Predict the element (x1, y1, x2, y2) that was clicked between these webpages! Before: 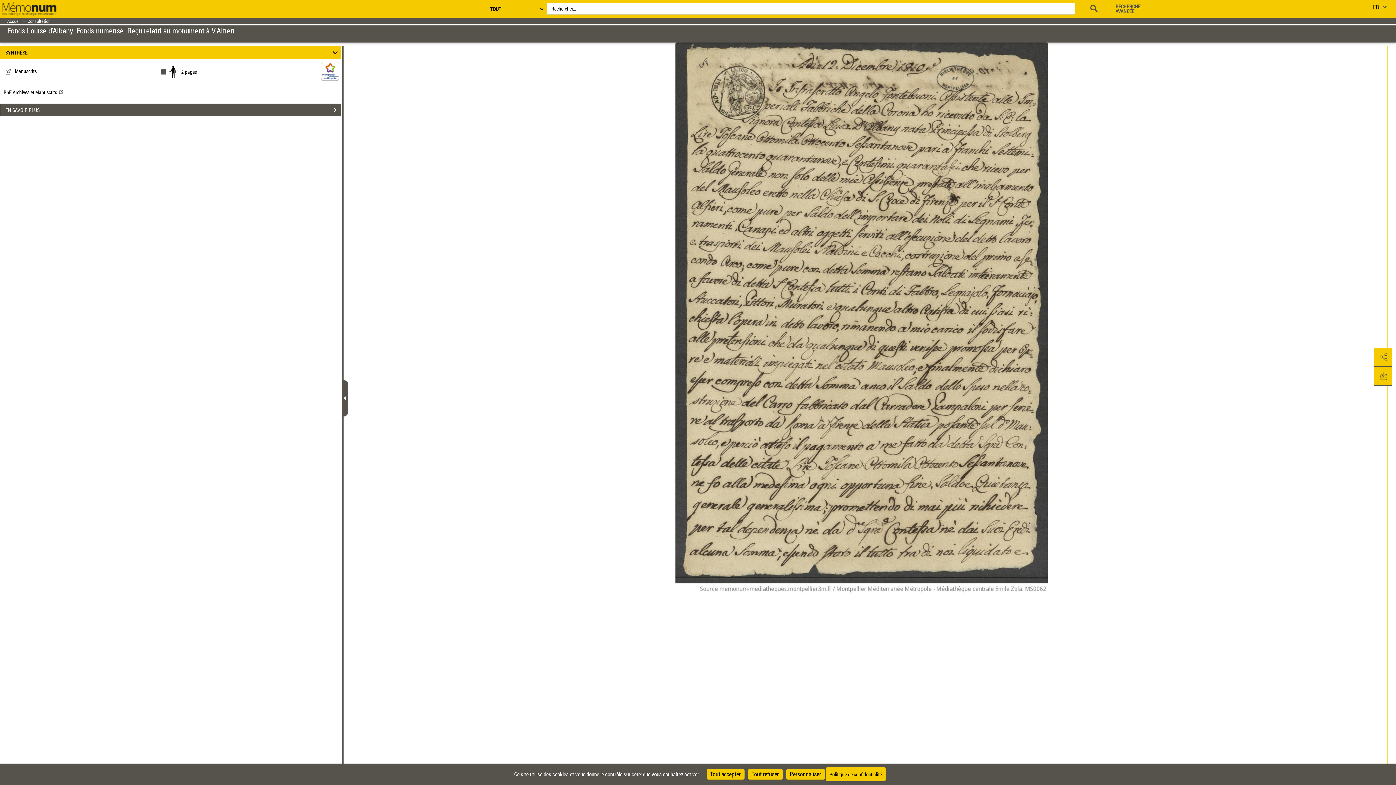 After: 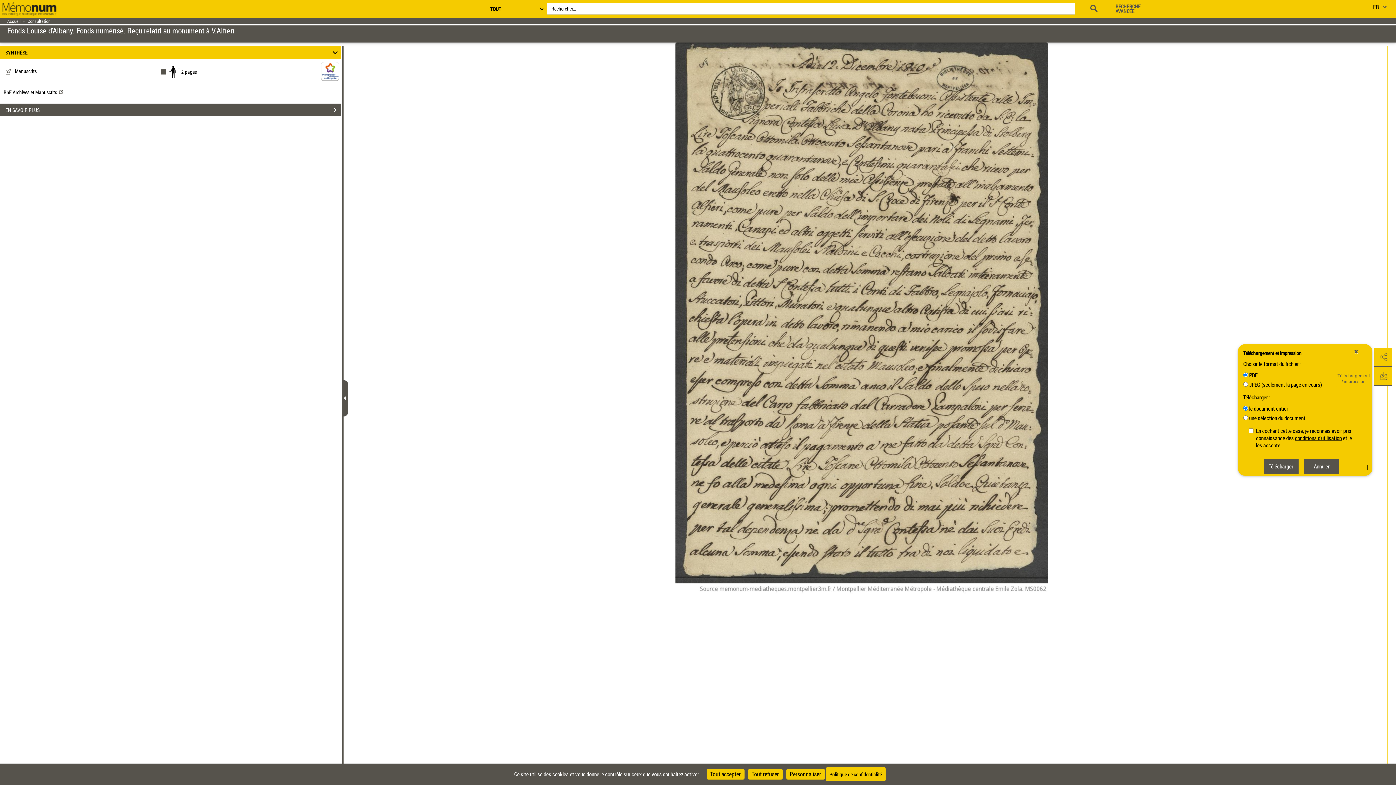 Action: bbox: (1374, 366, 1392, 385) label: Téléchargement / impression